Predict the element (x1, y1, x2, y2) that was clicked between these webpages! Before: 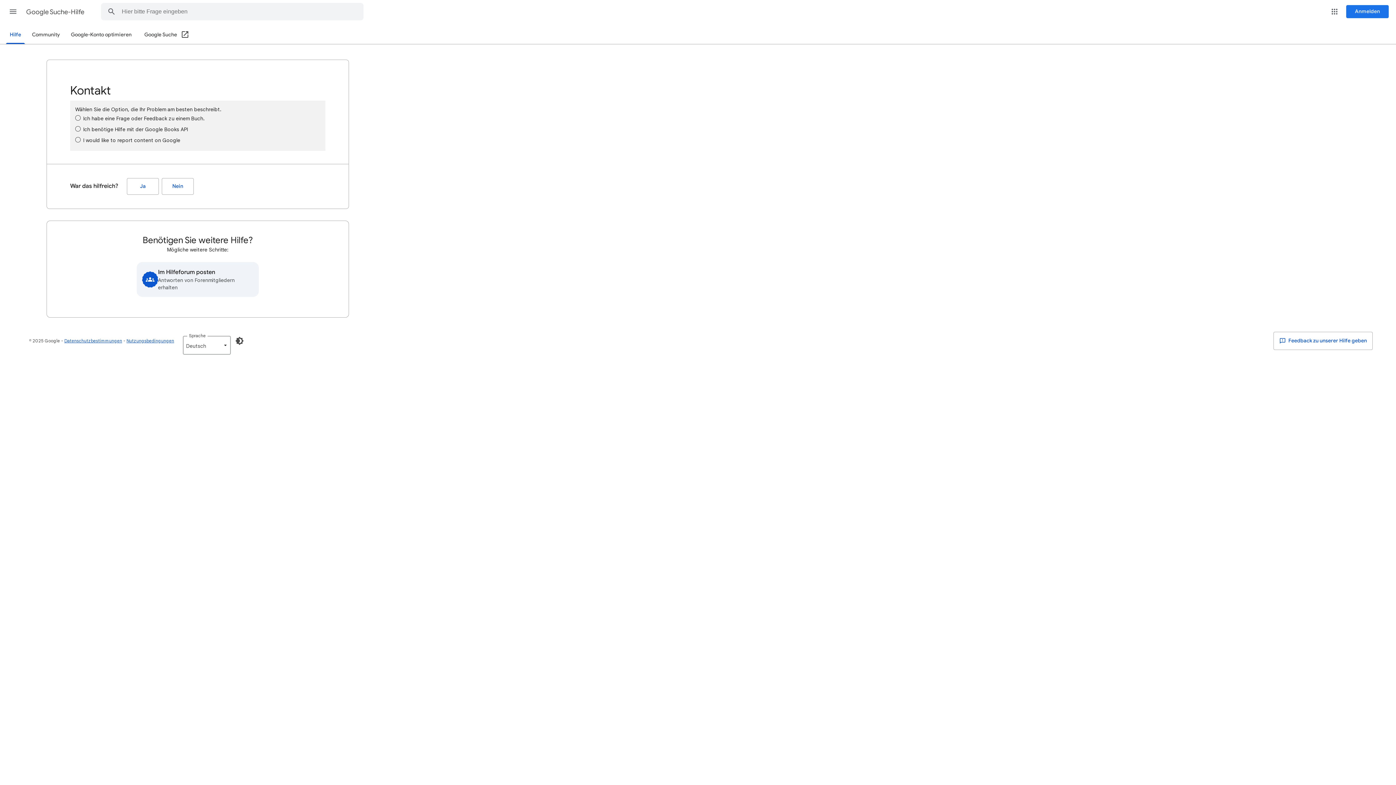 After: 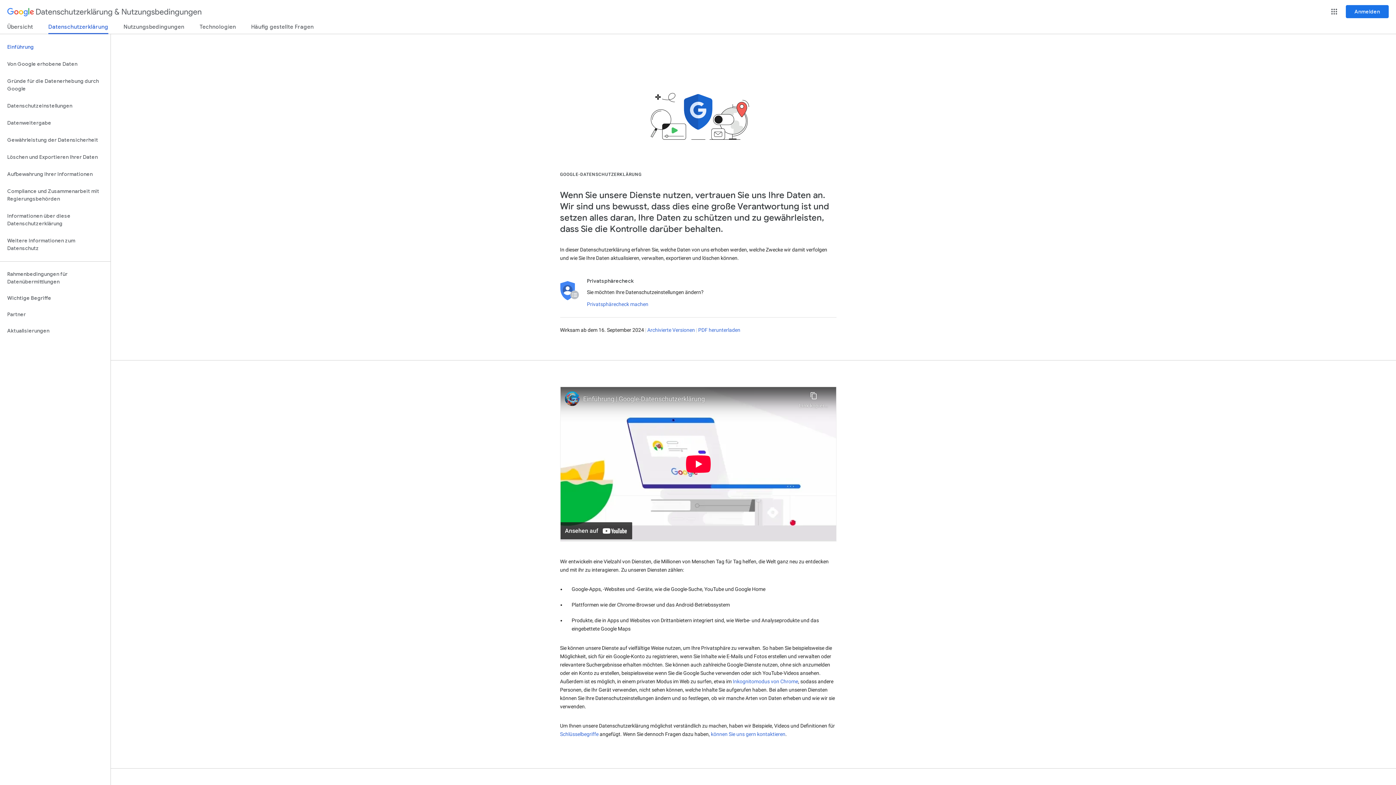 Action: bbox: (64, 338, 122, 343) label: Datenschutzbestimmungen